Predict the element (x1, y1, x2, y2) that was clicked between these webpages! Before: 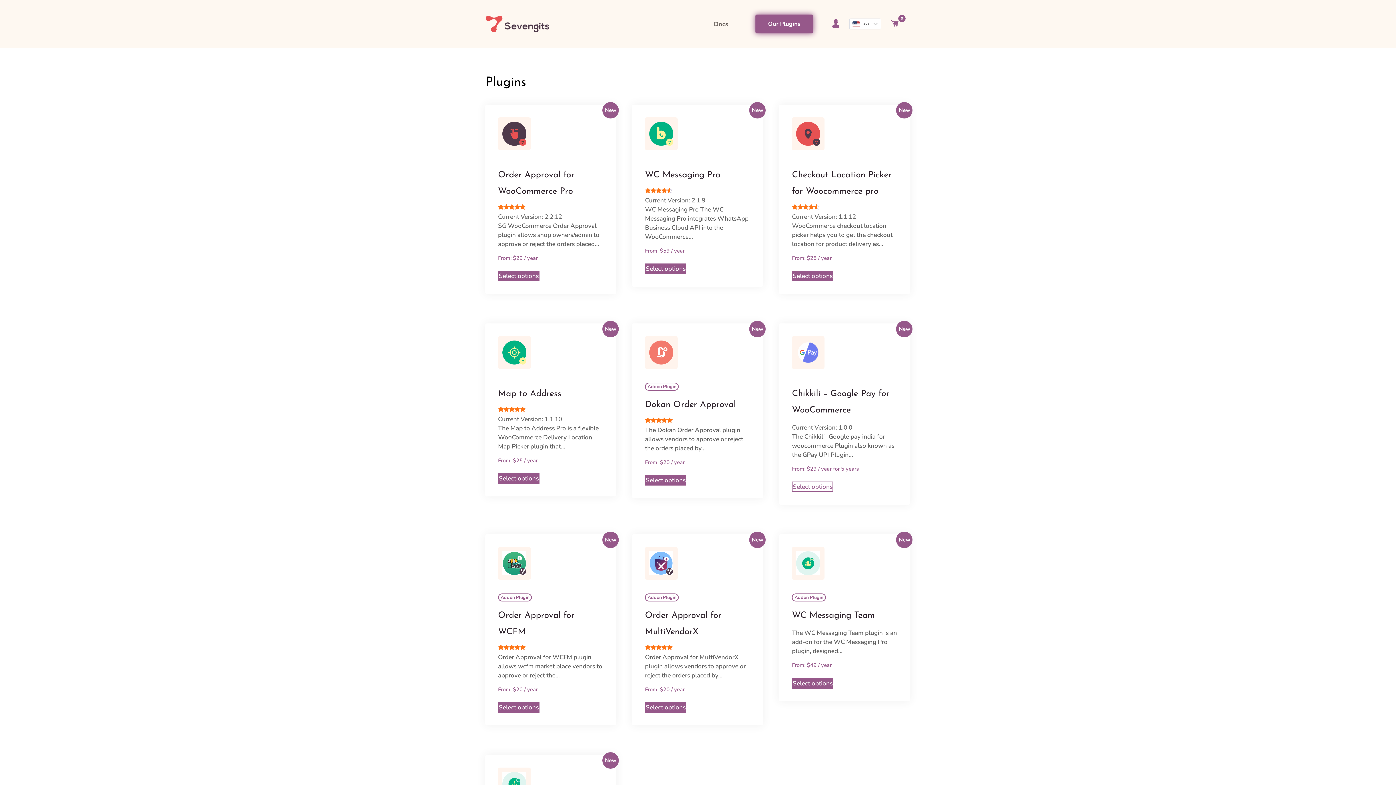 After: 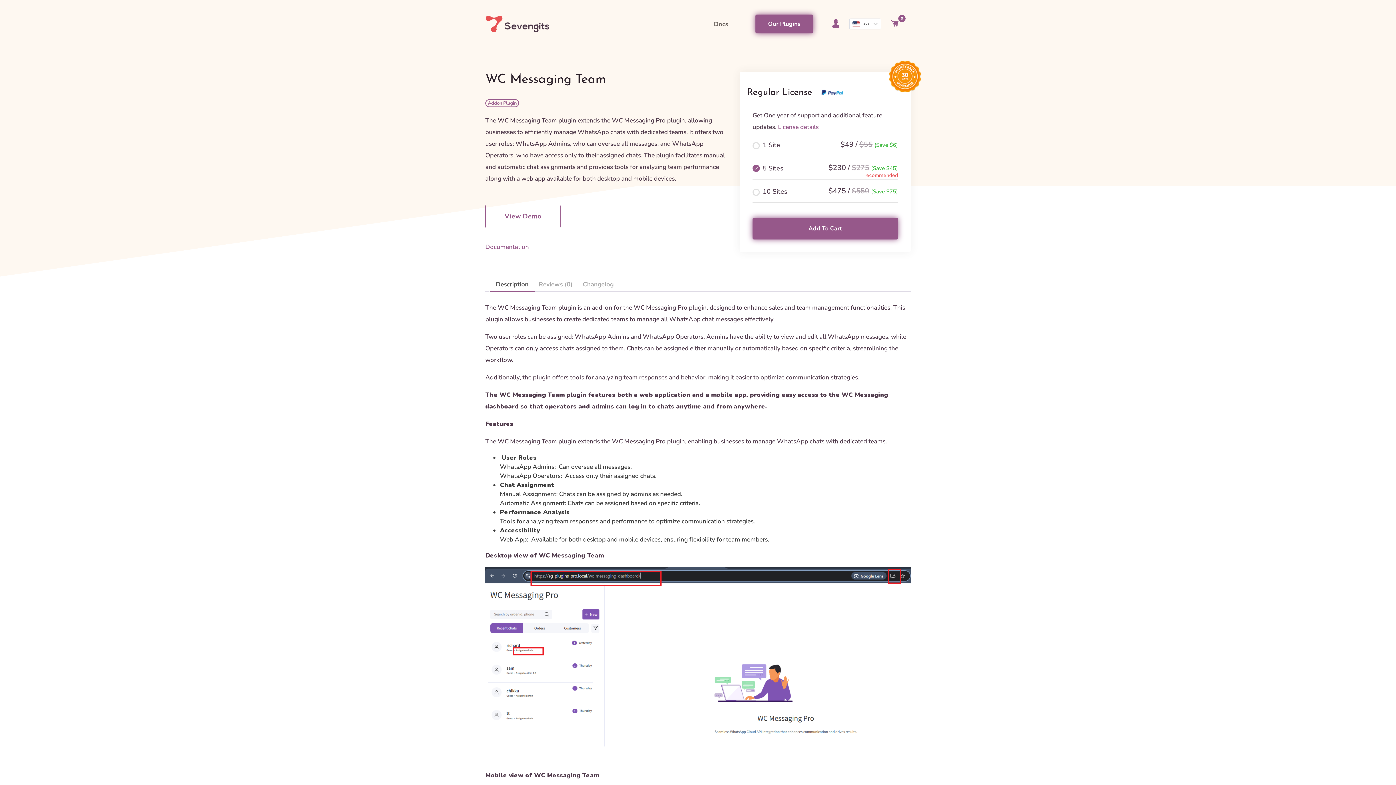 Action: bbox: (792, 678, 833, 688) label: Select options for “WC Messaging Team”